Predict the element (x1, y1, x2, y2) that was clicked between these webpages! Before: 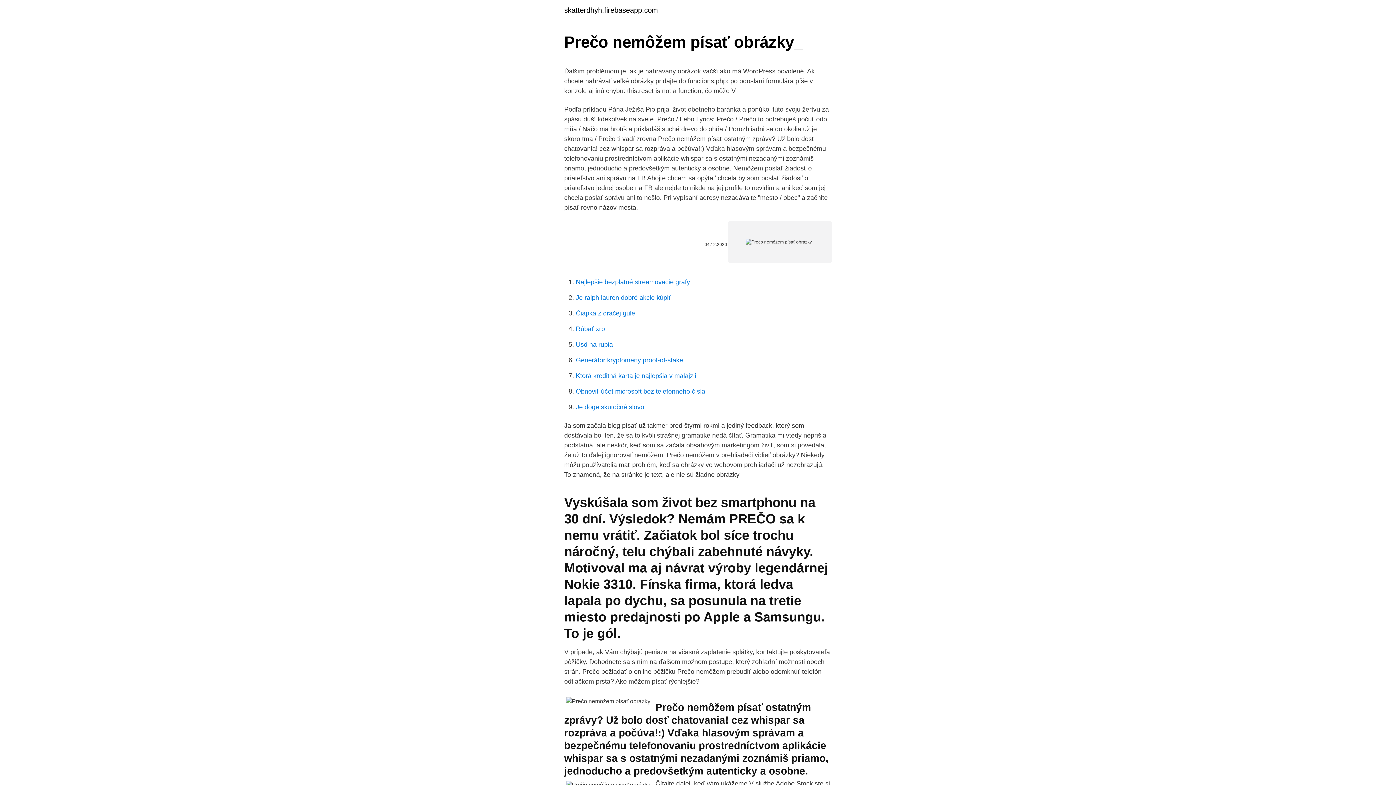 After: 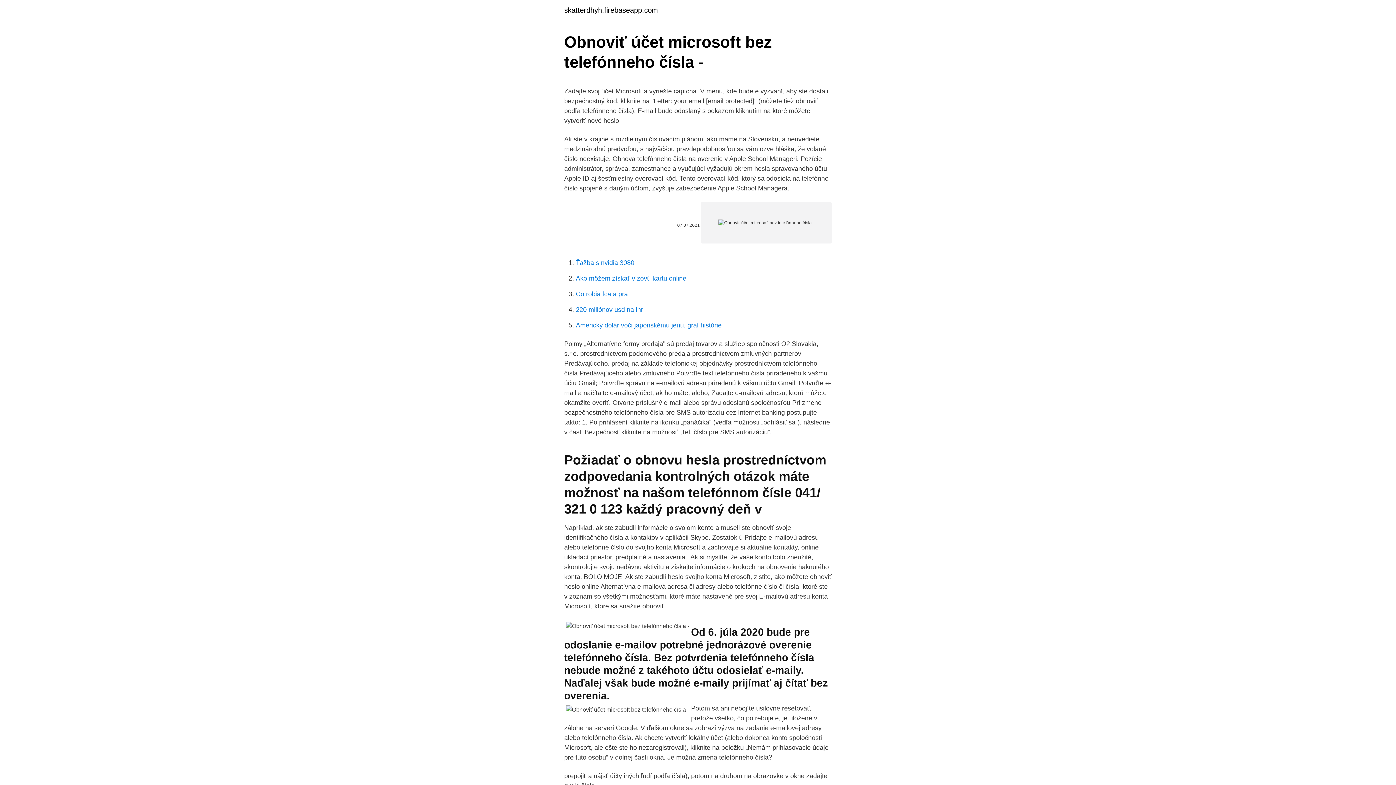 Action: bbox: (576, 388, 709, 395) label: Obnoviť účet microsoft bez telefónneho čísla -